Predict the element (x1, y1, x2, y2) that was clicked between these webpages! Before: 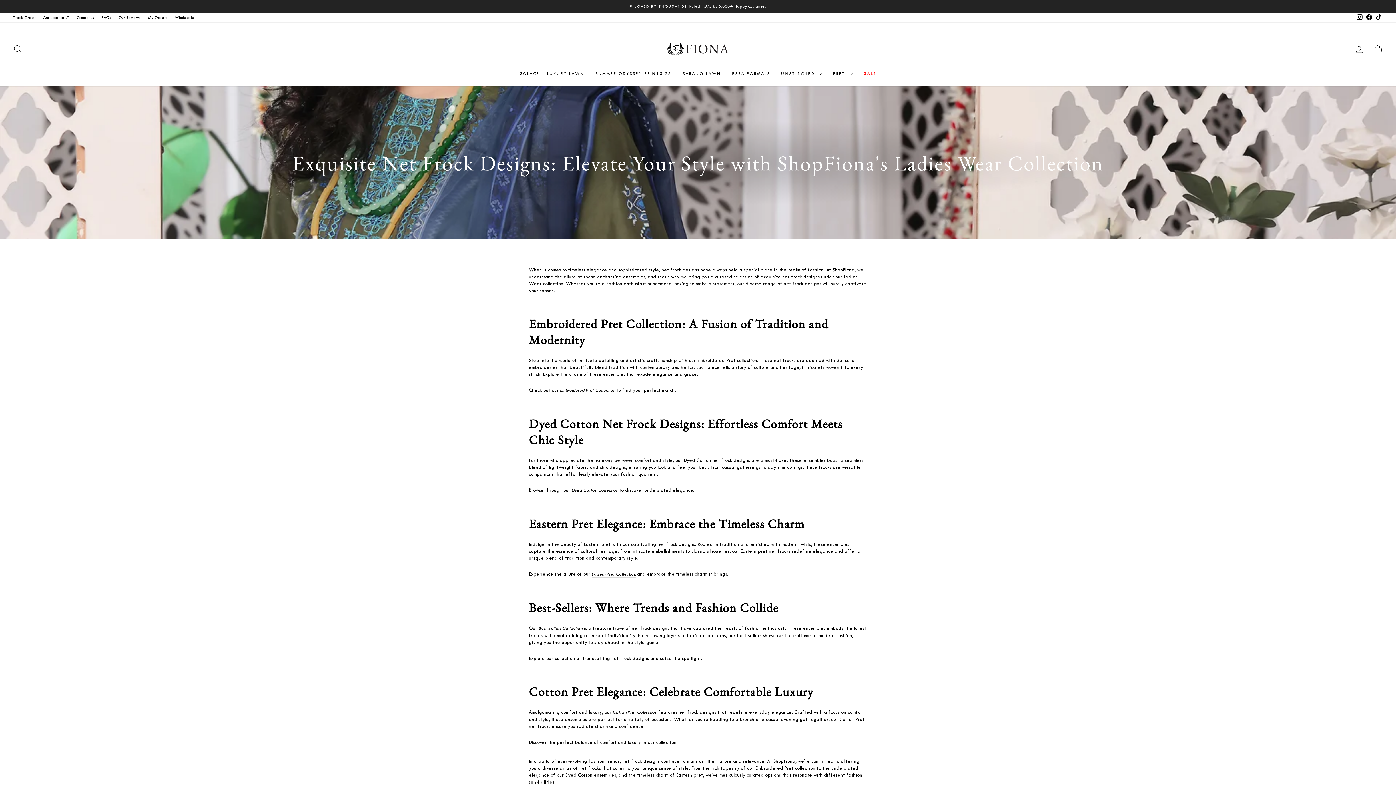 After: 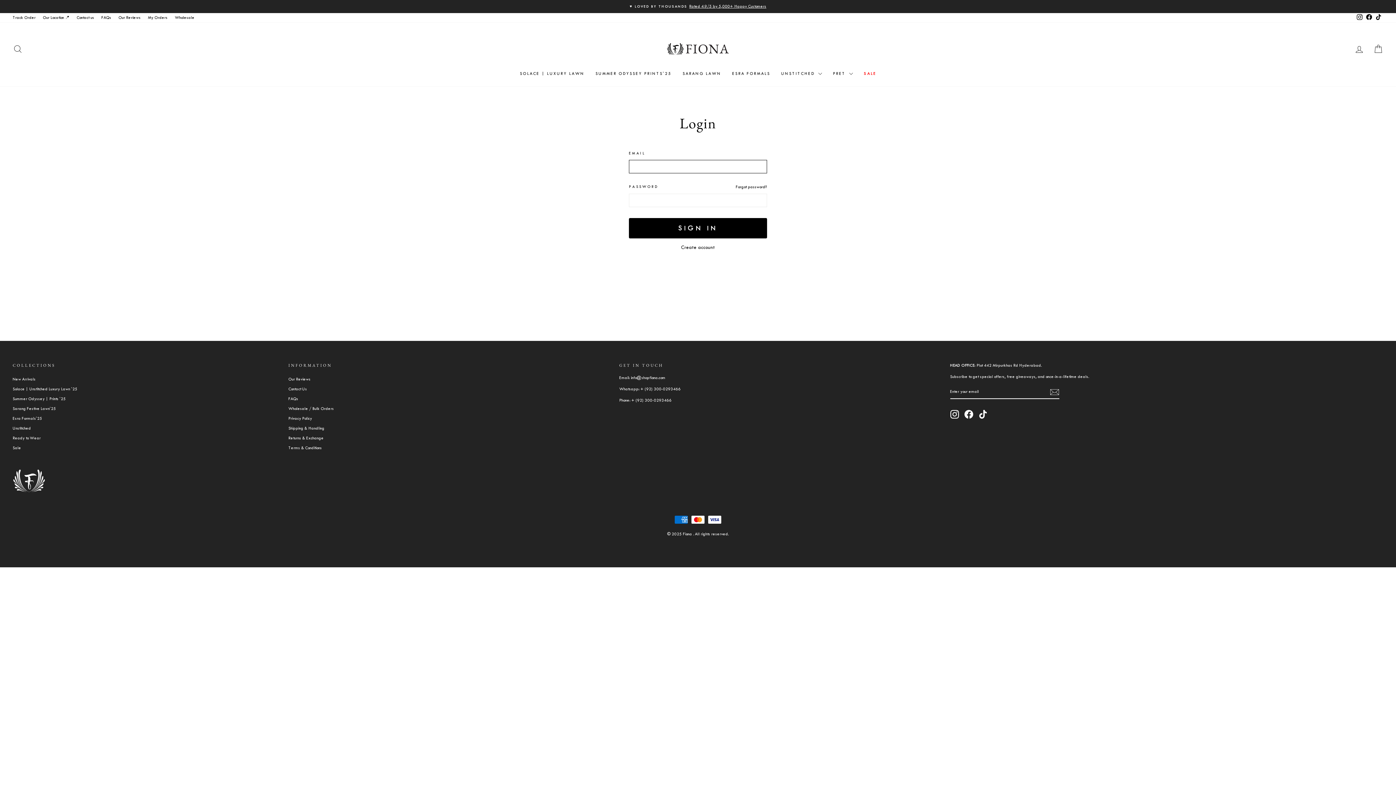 Action: bbox: (1350, 41, 1369, 56) label: LOG IN